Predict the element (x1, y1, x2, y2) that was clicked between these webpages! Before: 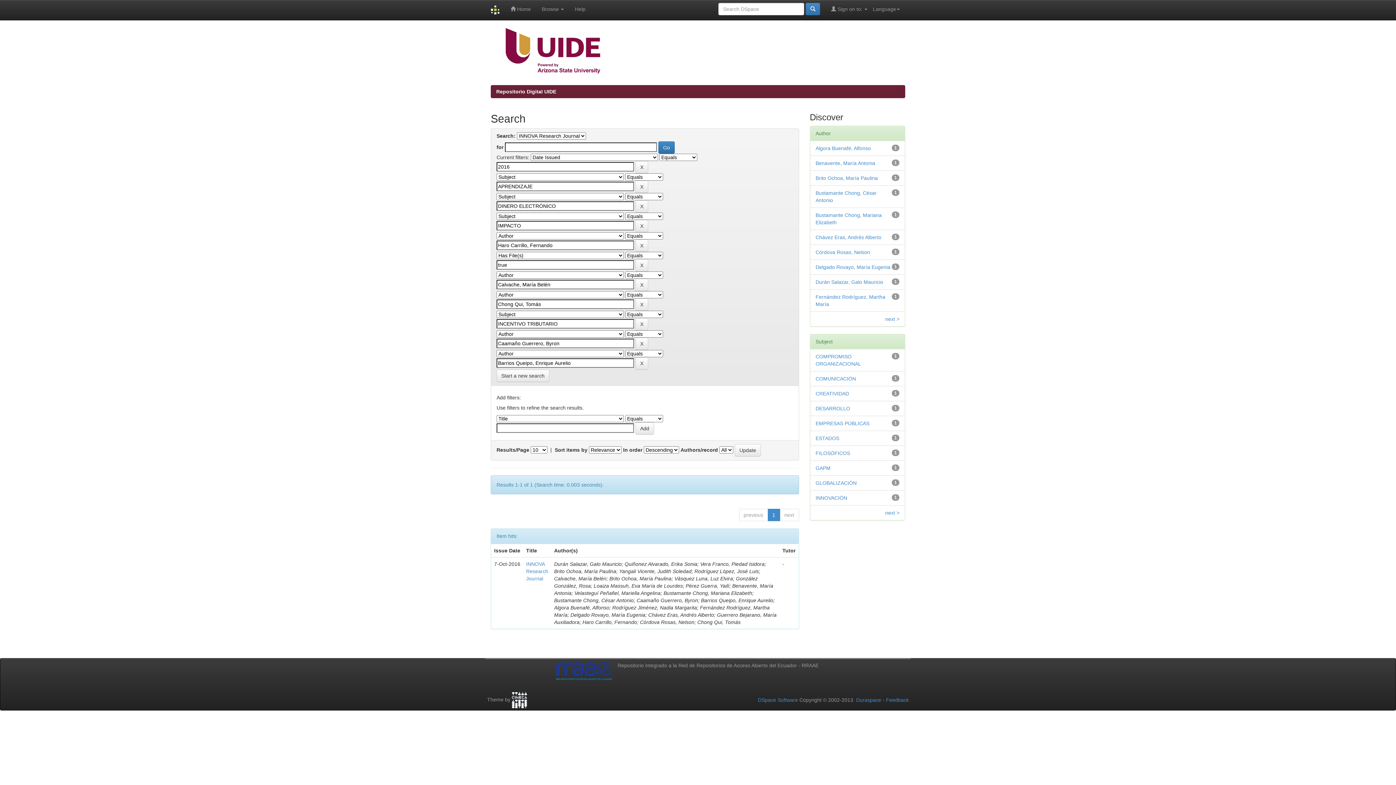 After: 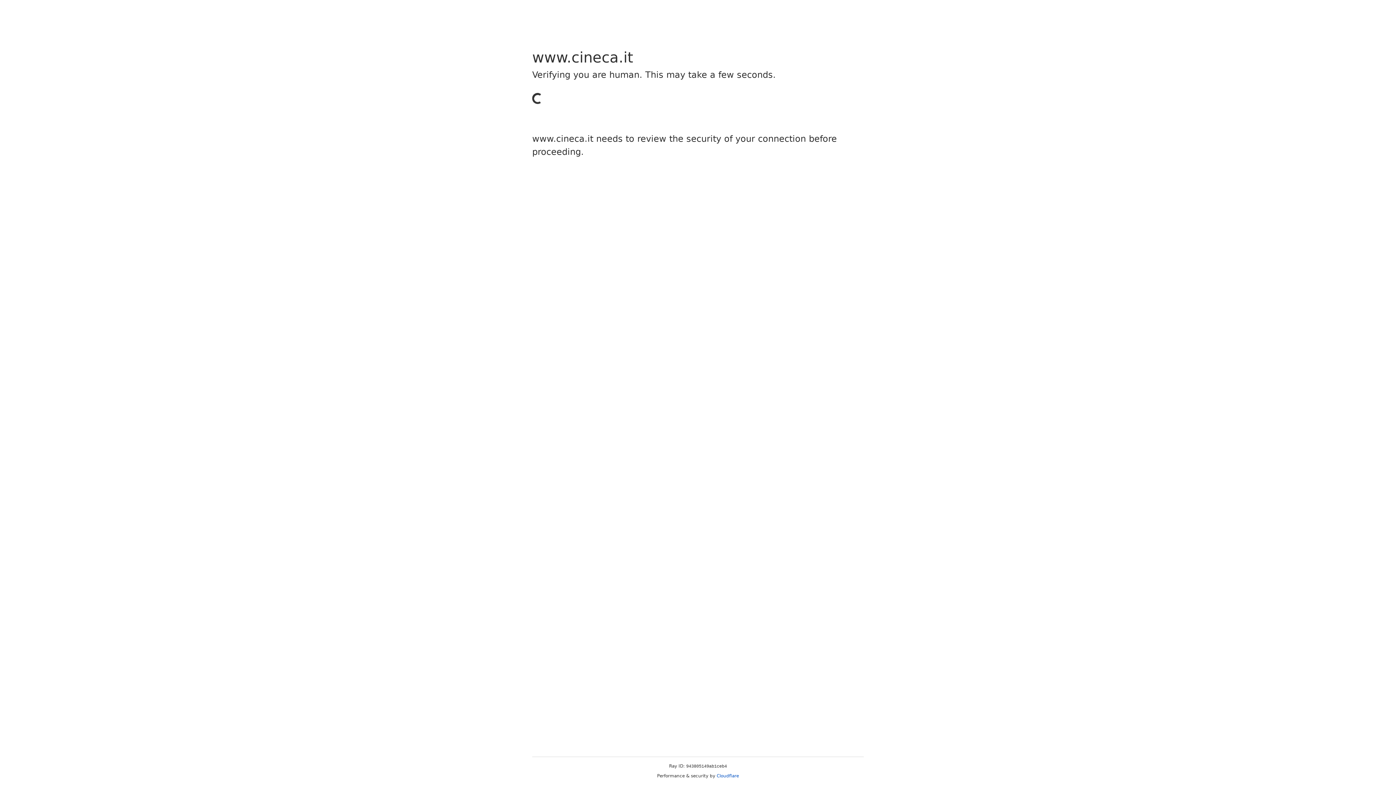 Action: bbox: (512, 697, 527, 703)